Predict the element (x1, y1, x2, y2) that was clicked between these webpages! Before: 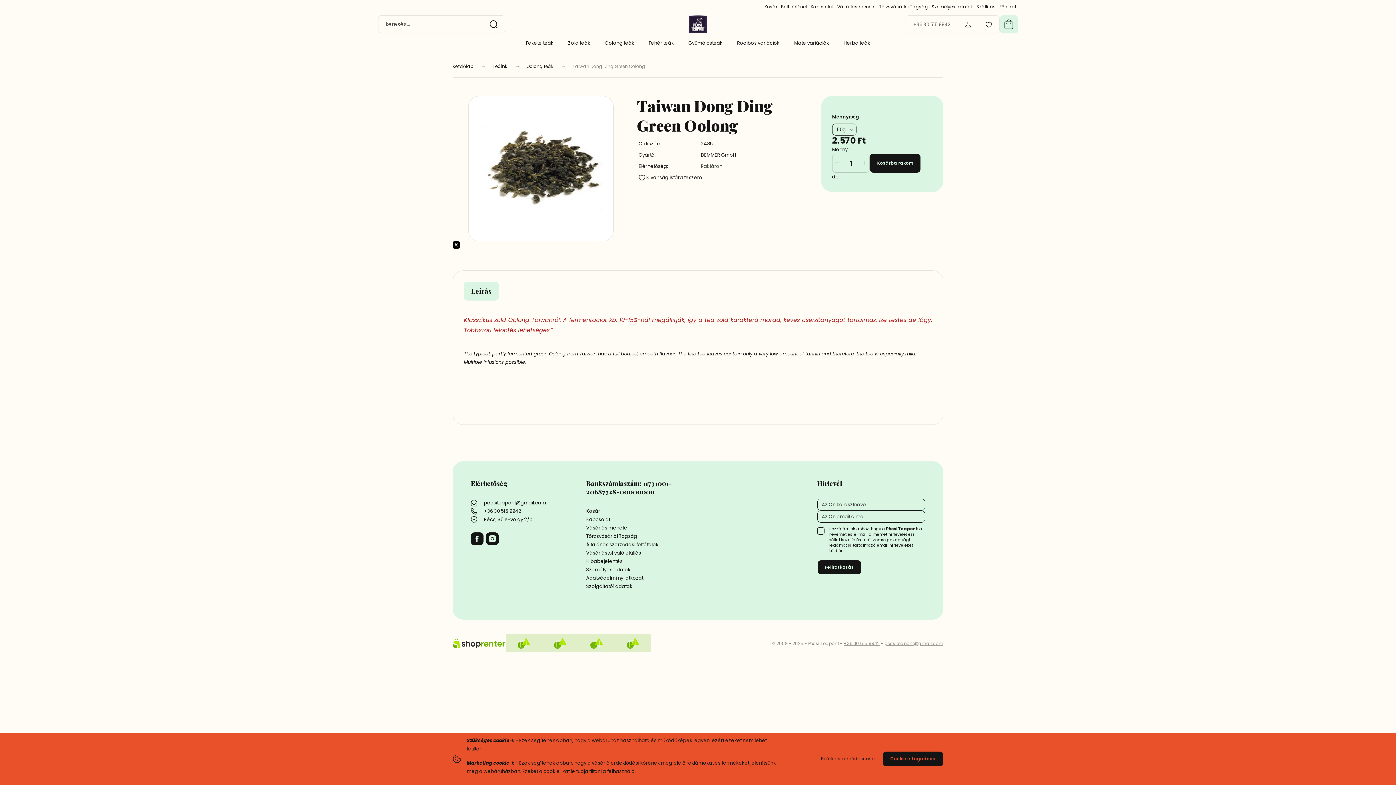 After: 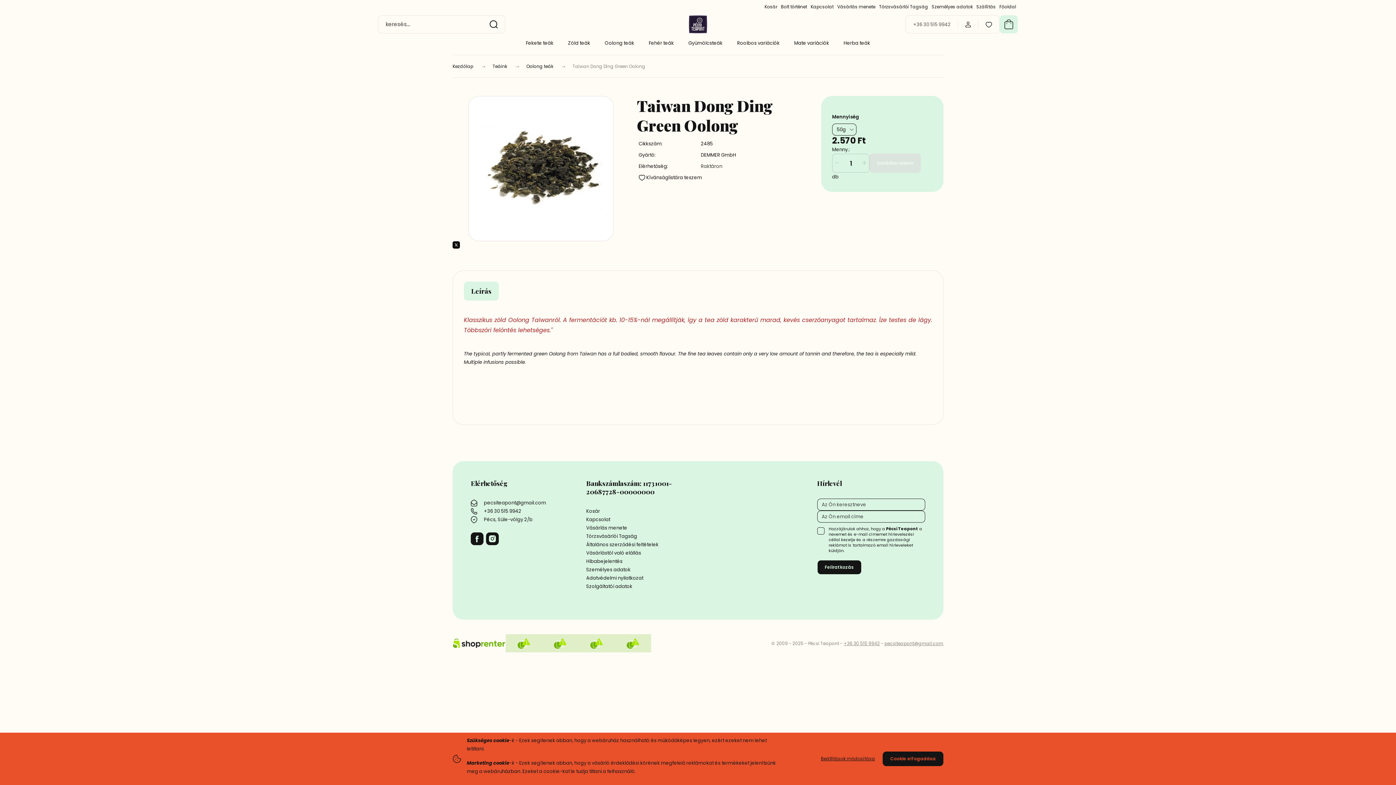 Action: bbox: (484, 508, 521, 514) label: +36 30 515 9942